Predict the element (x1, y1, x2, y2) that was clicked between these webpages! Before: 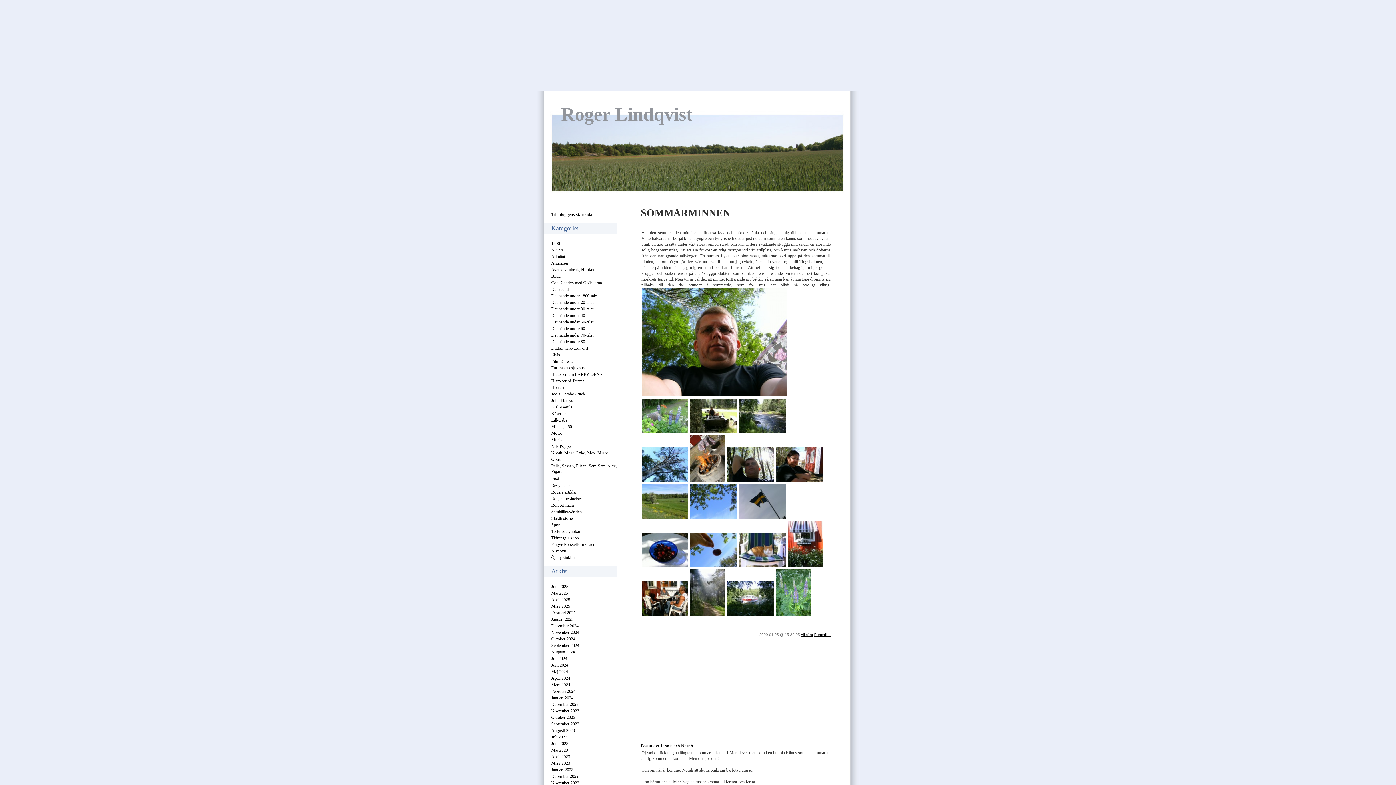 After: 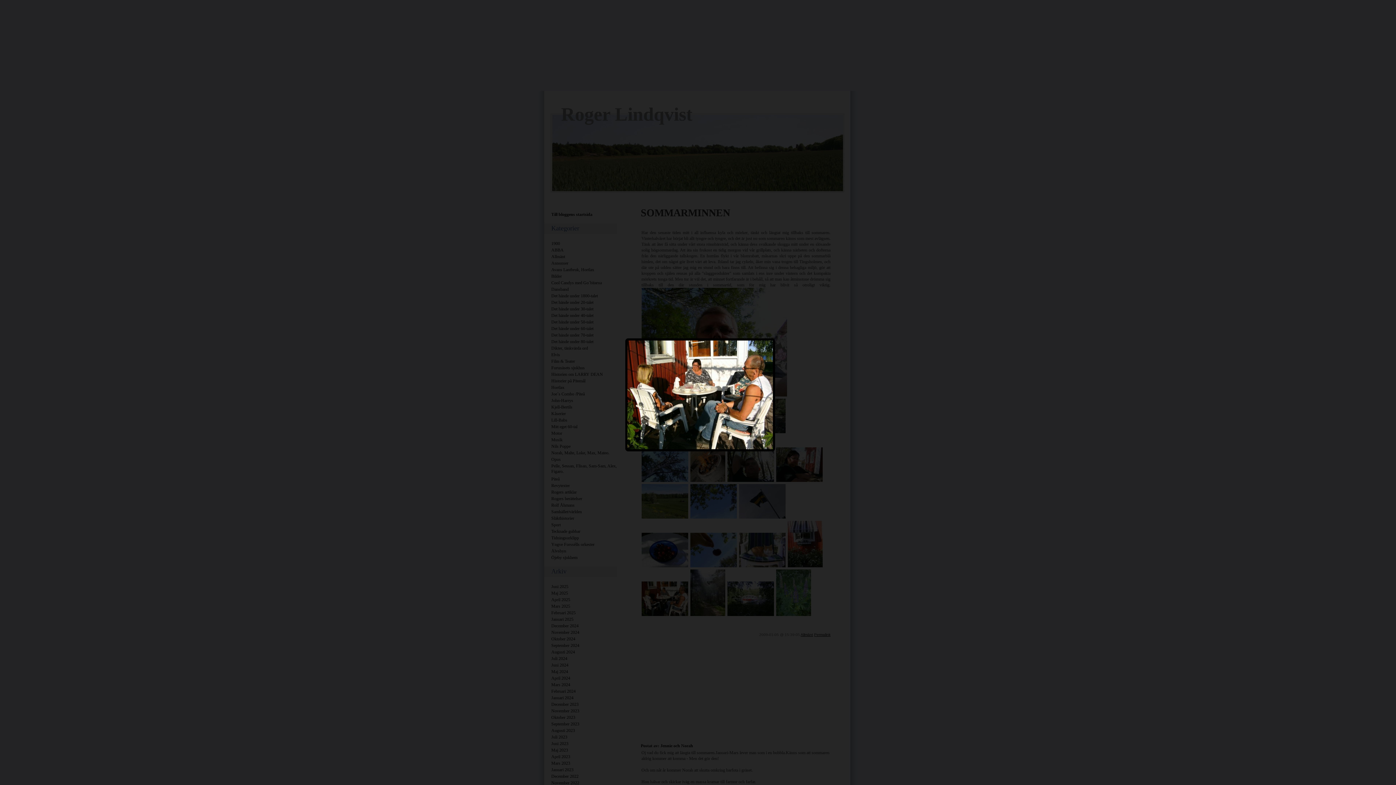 Action: bbox: (641, 614, 690, 619)